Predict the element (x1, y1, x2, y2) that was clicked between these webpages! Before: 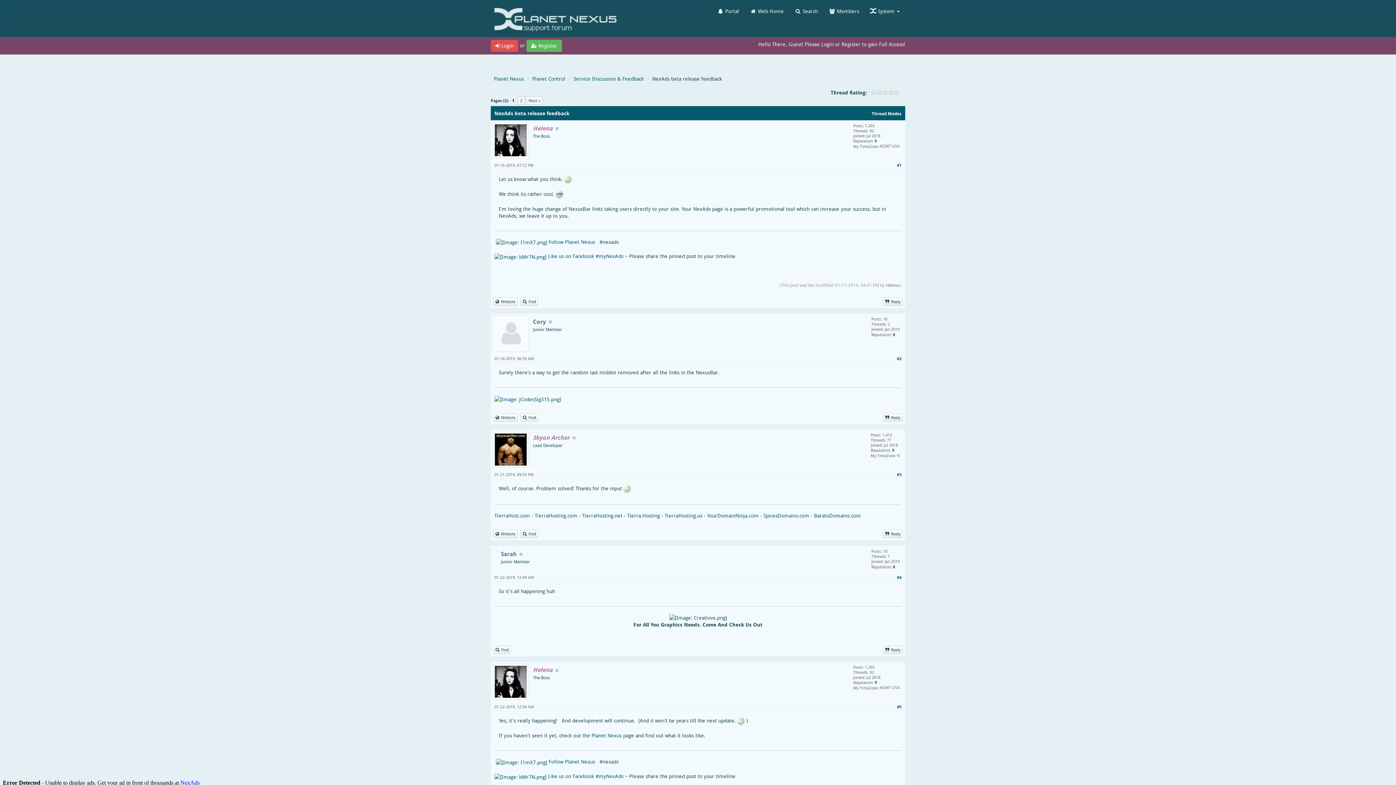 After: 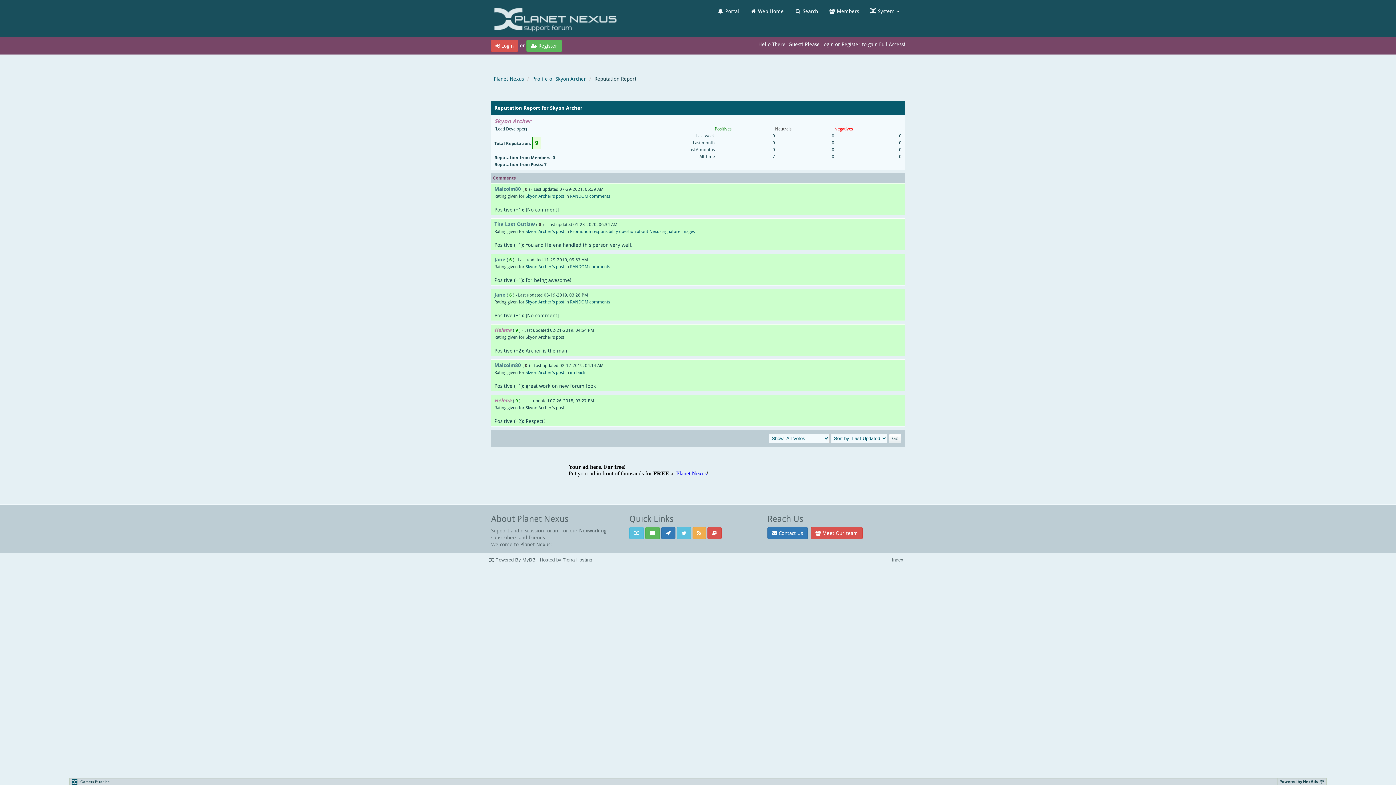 Action: label: 9 bbox: (892, 447, 894, 453)